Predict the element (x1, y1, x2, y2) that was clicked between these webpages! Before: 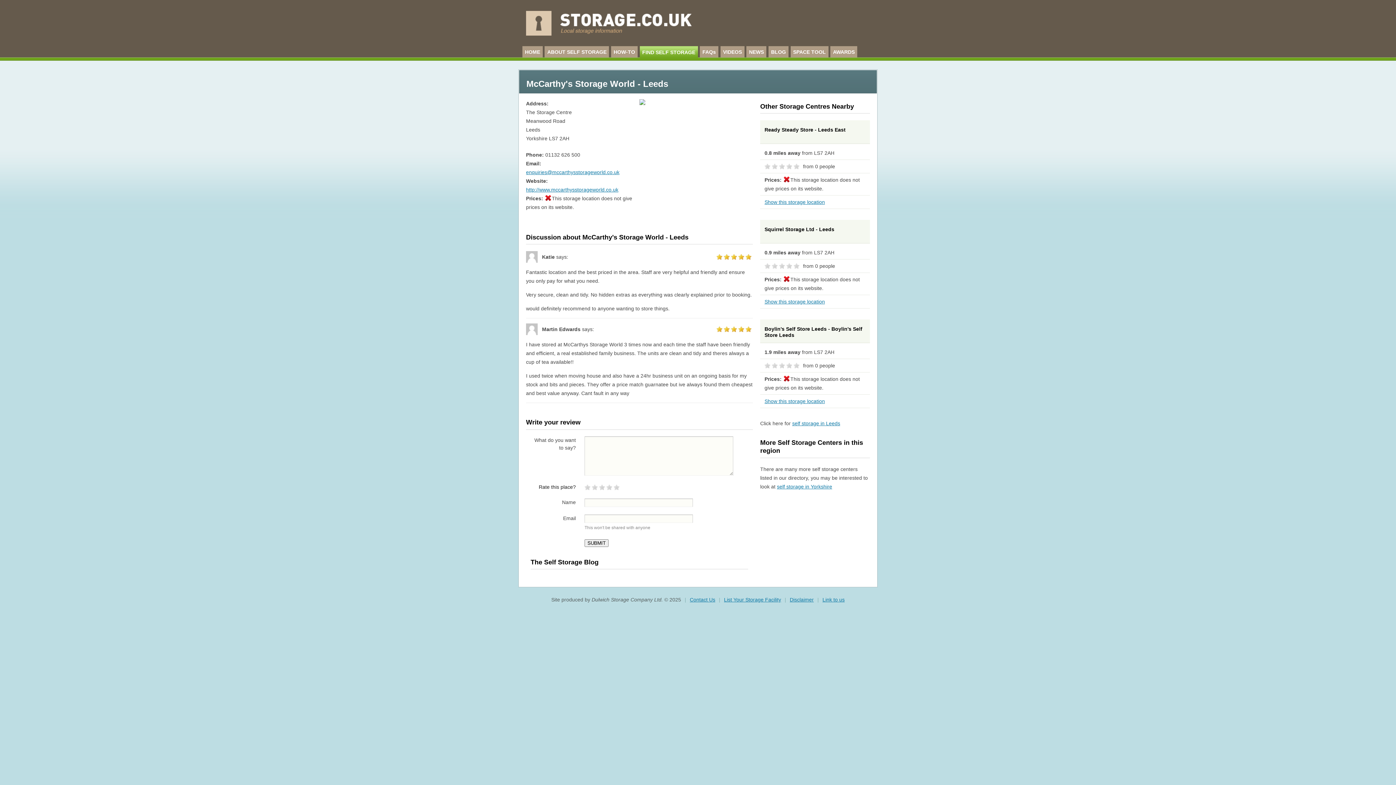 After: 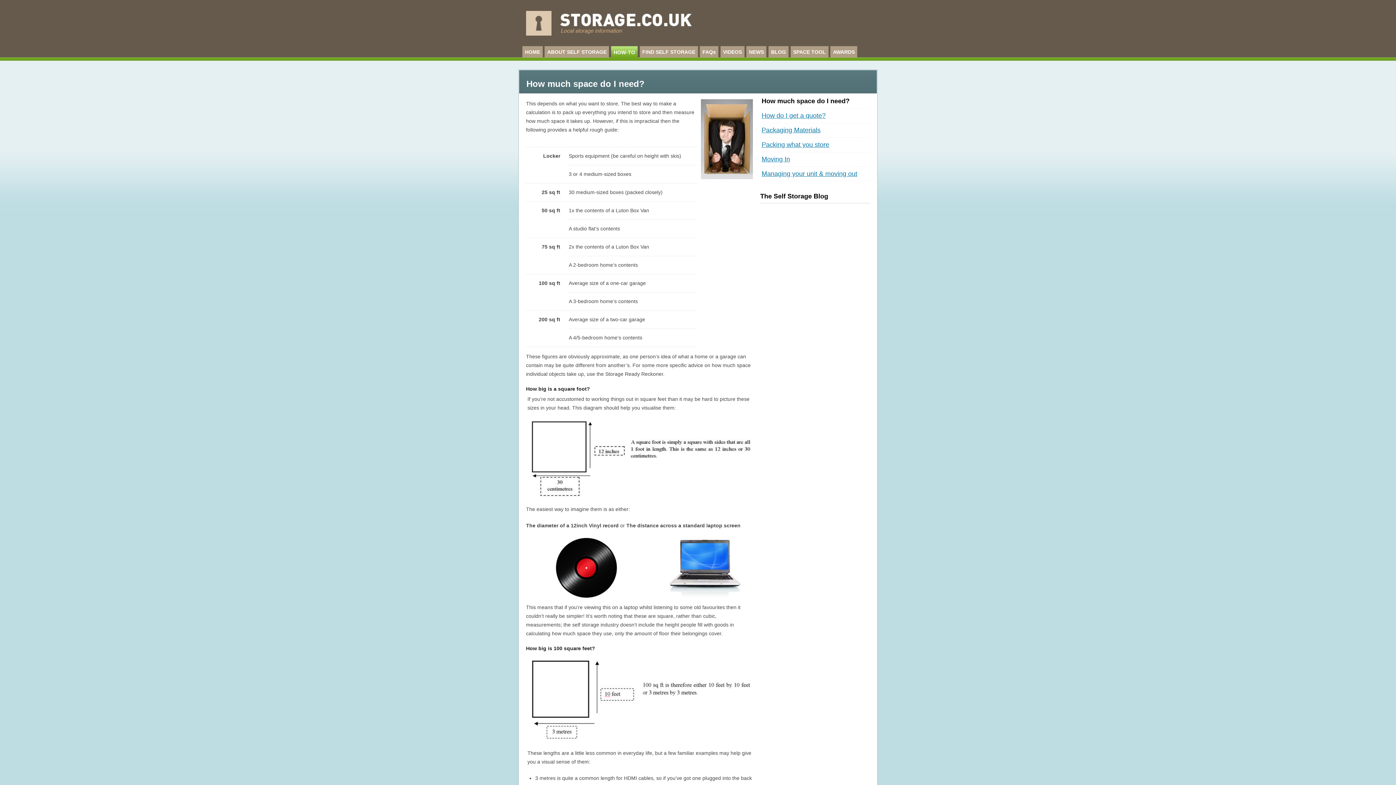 Action: label: HOW-TO bbox: (611, 45, 637, 57)